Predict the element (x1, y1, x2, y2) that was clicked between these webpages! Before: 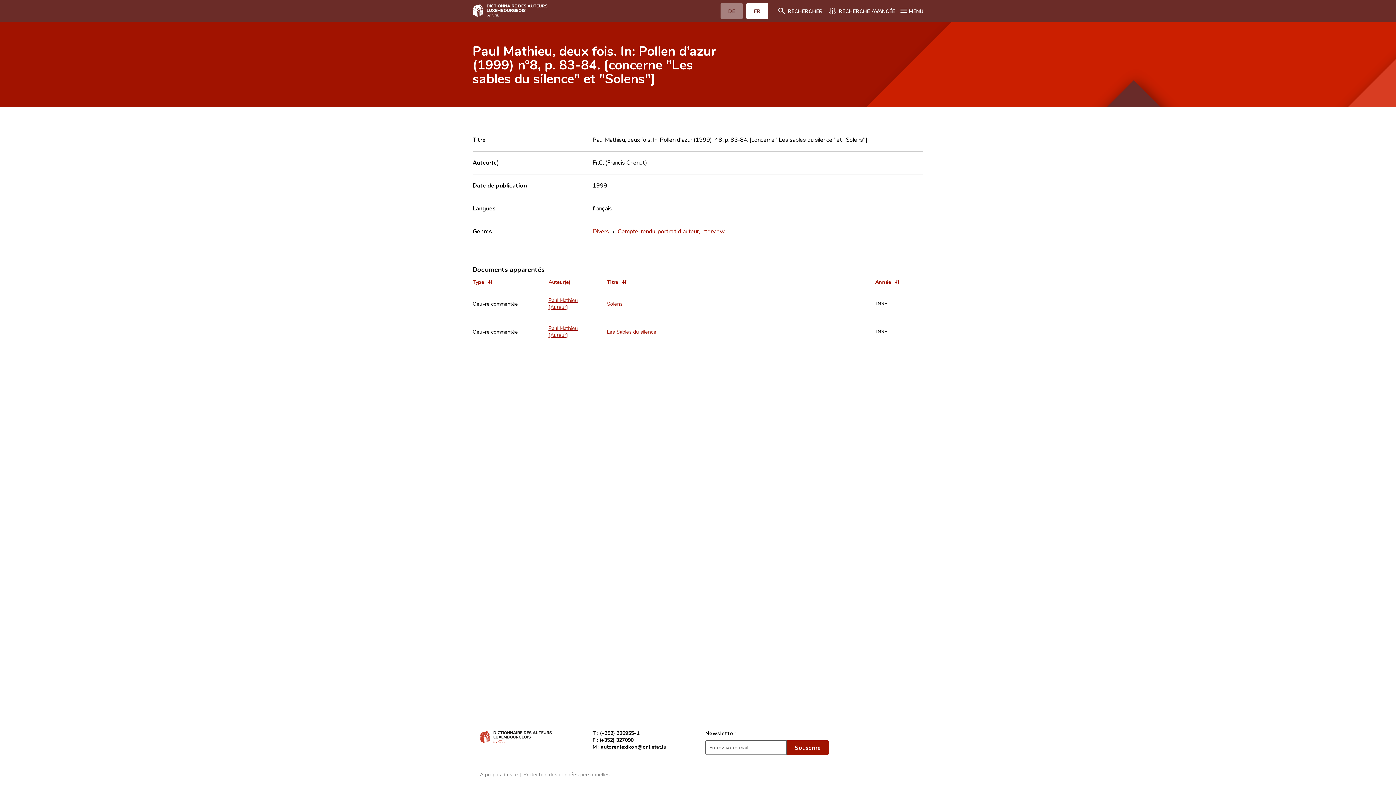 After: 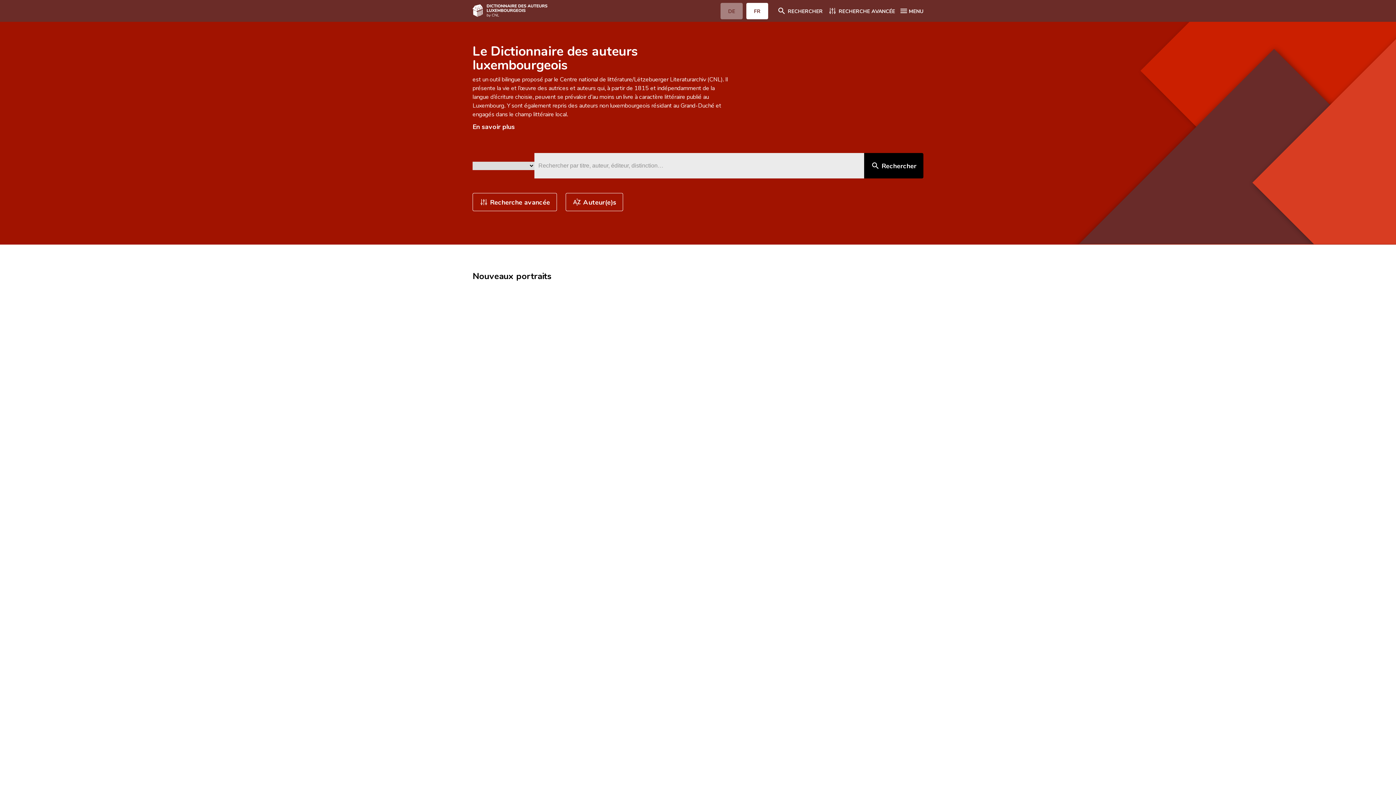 Action: bbox: (777, 6, 822, 15) label: RECHERCHER